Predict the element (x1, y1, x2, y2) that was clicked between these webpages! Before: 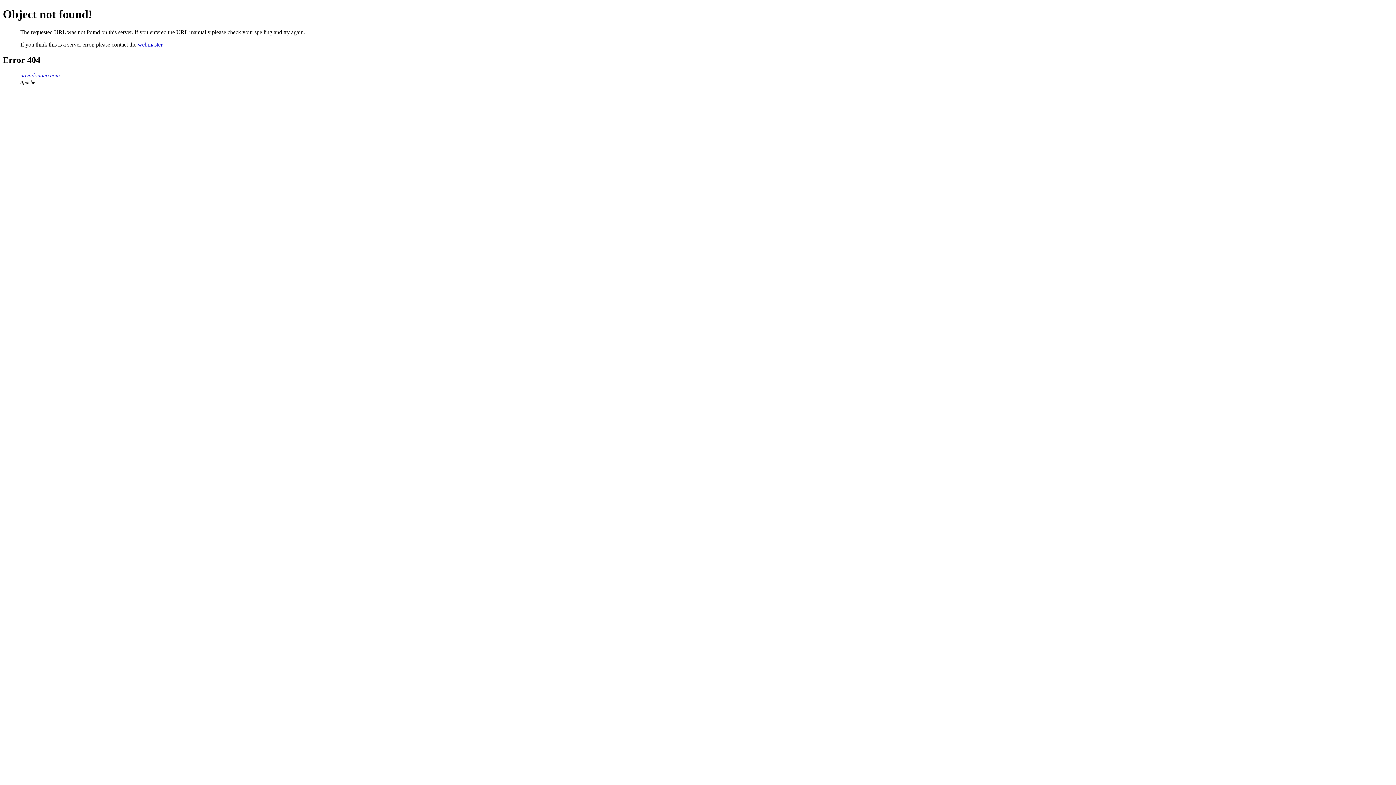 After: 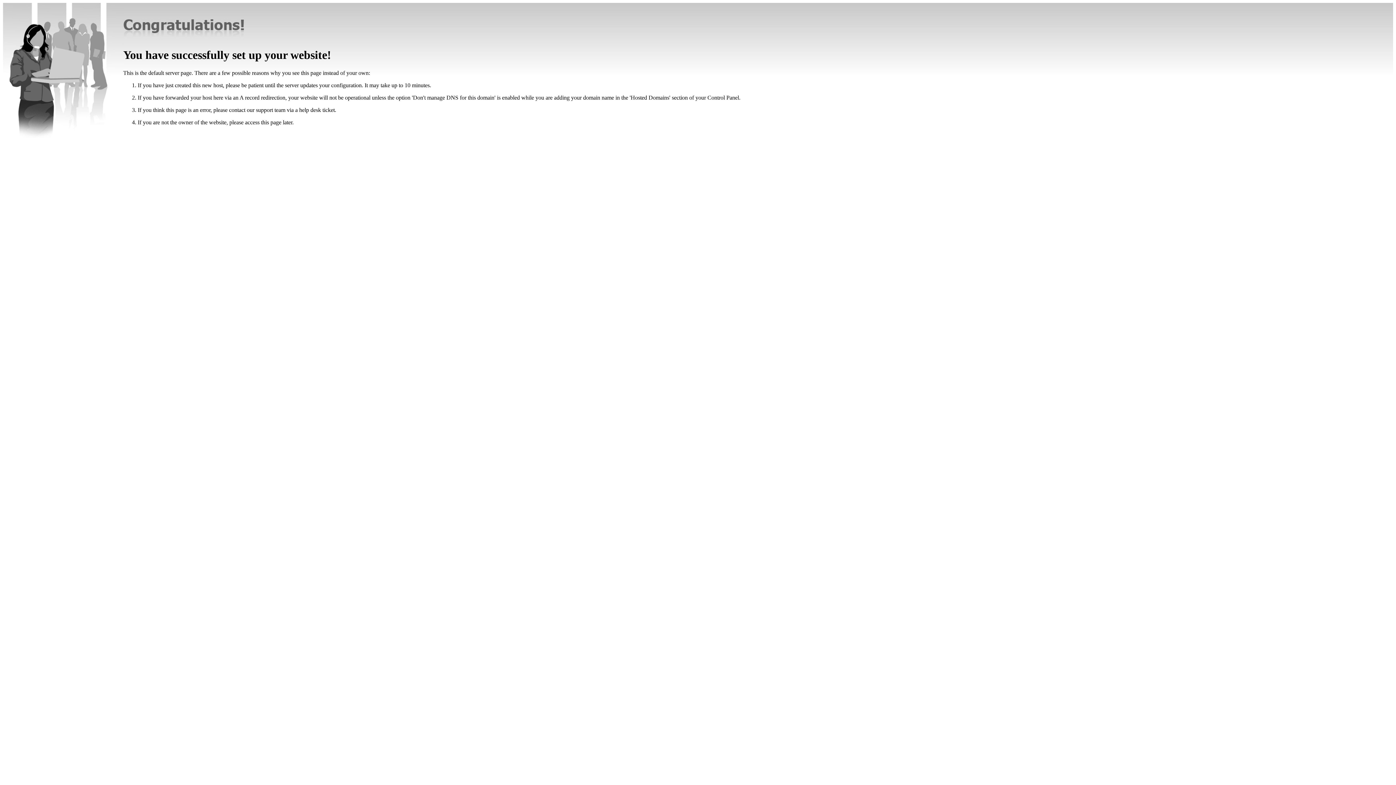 Action: label: novadonaco.com bbox: (20, 72, 60, 78)